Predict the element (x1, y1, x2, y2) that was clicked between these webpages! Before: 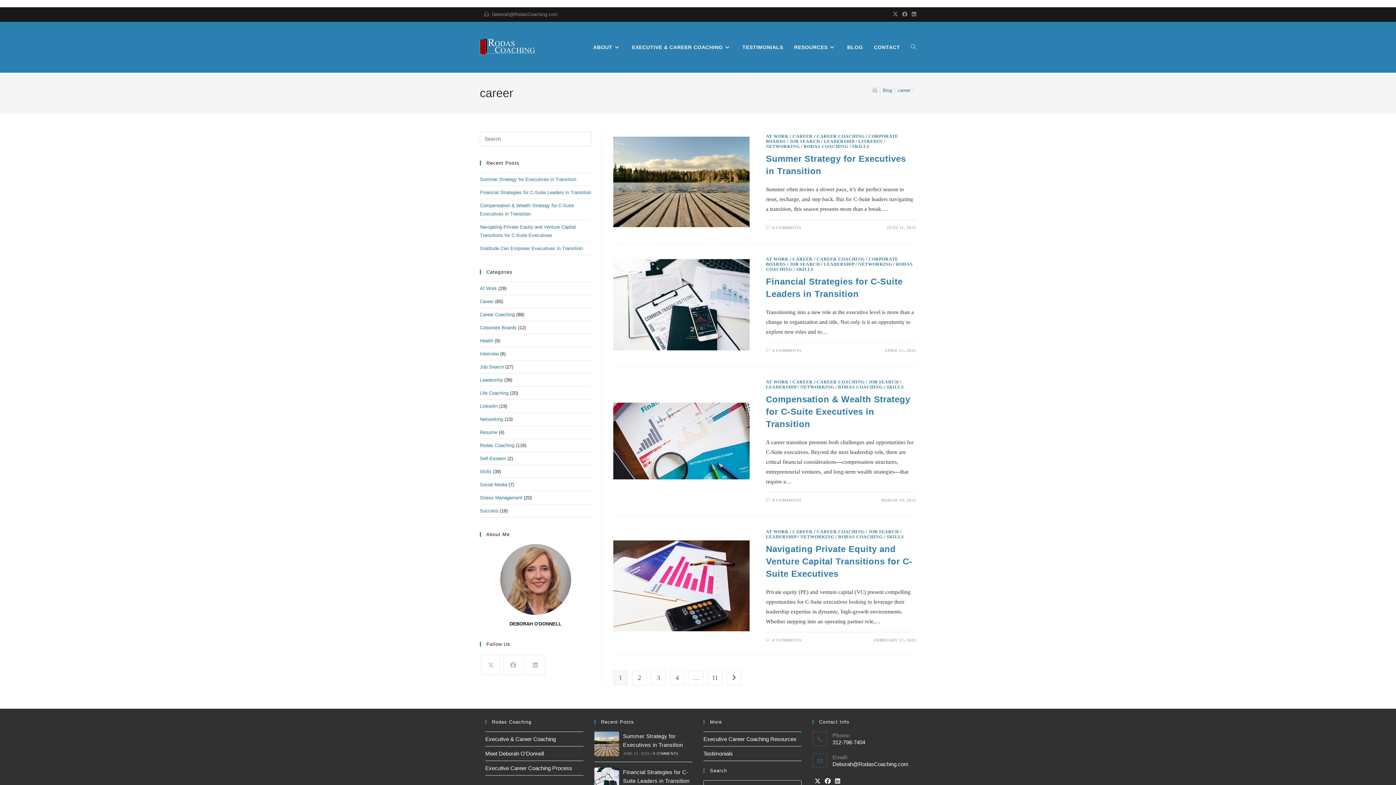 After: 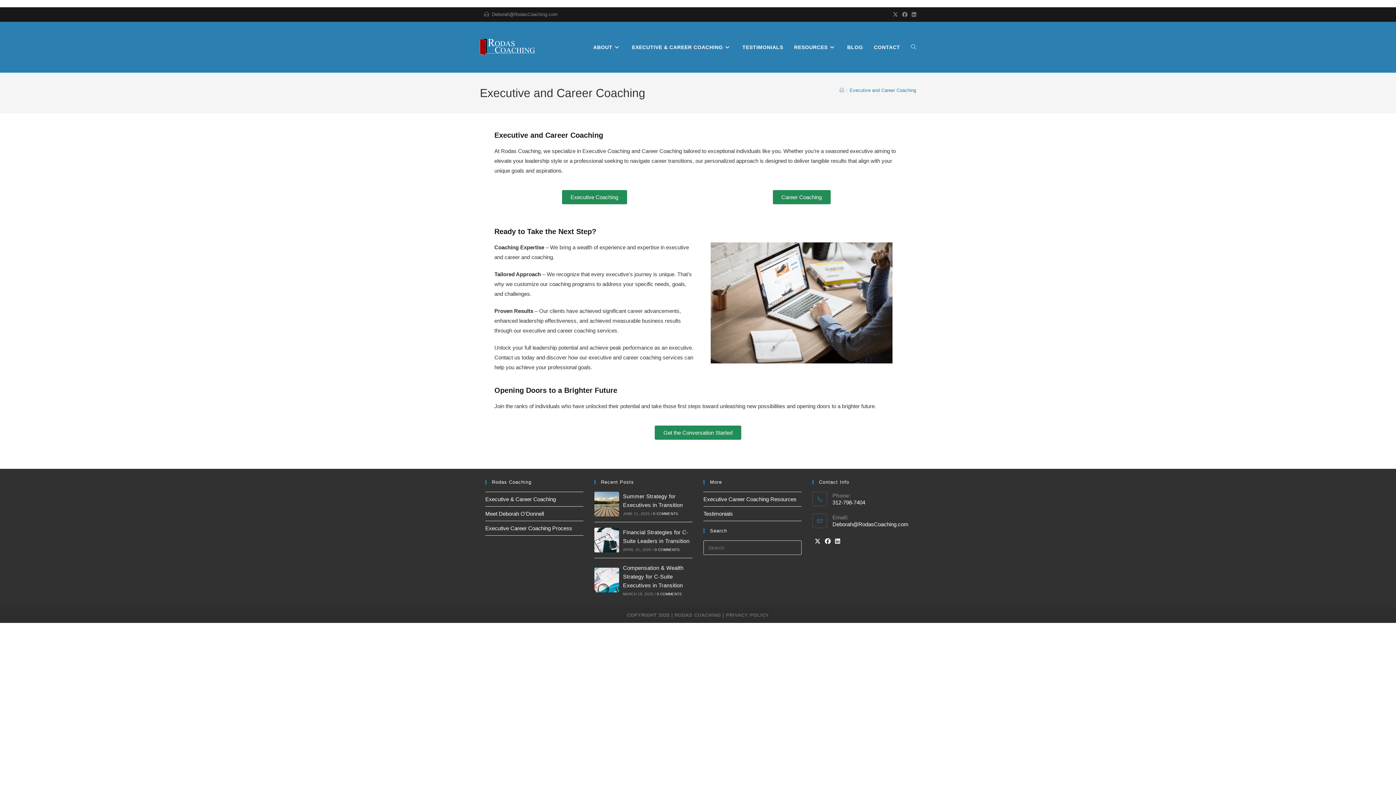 Action: label: Executive & Career Coaching bbox: (485, 736, 556, 742)